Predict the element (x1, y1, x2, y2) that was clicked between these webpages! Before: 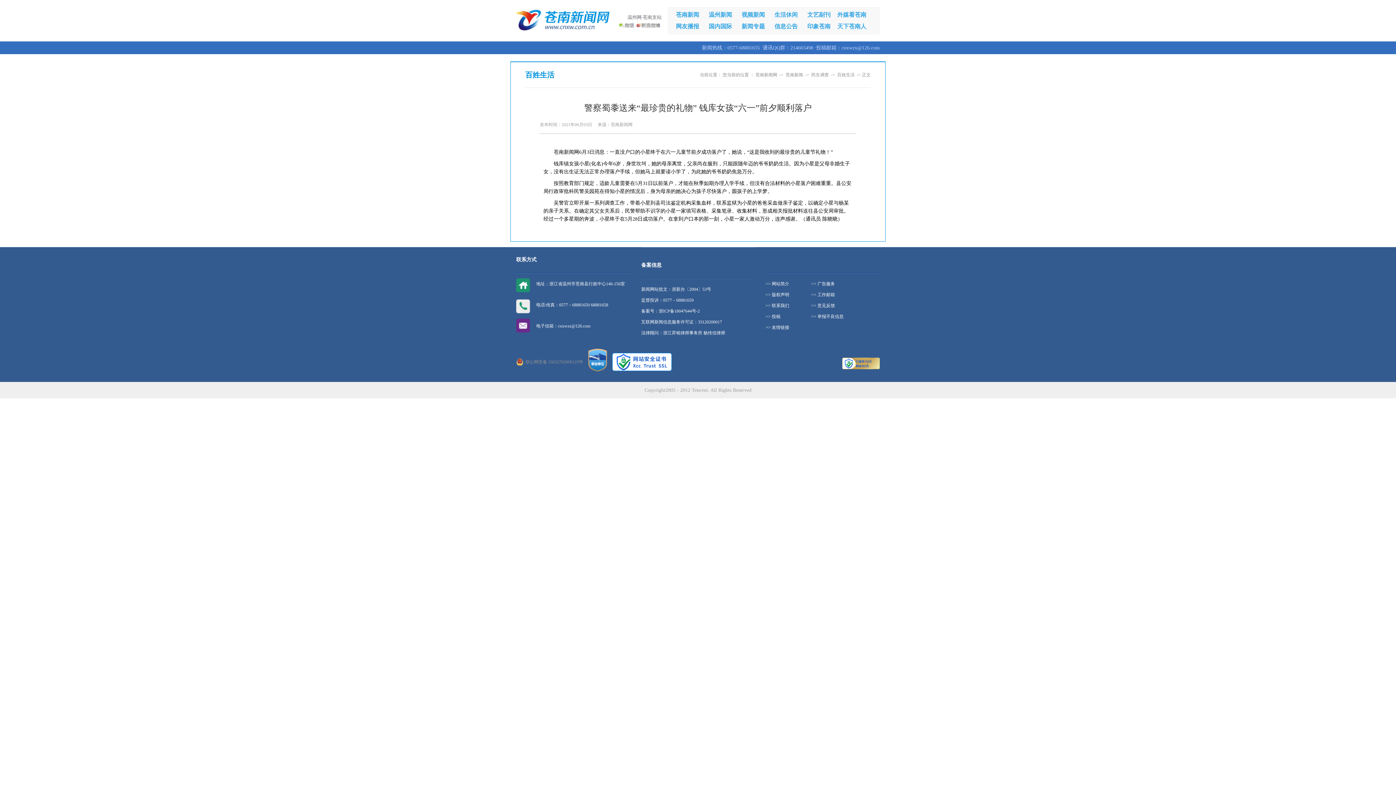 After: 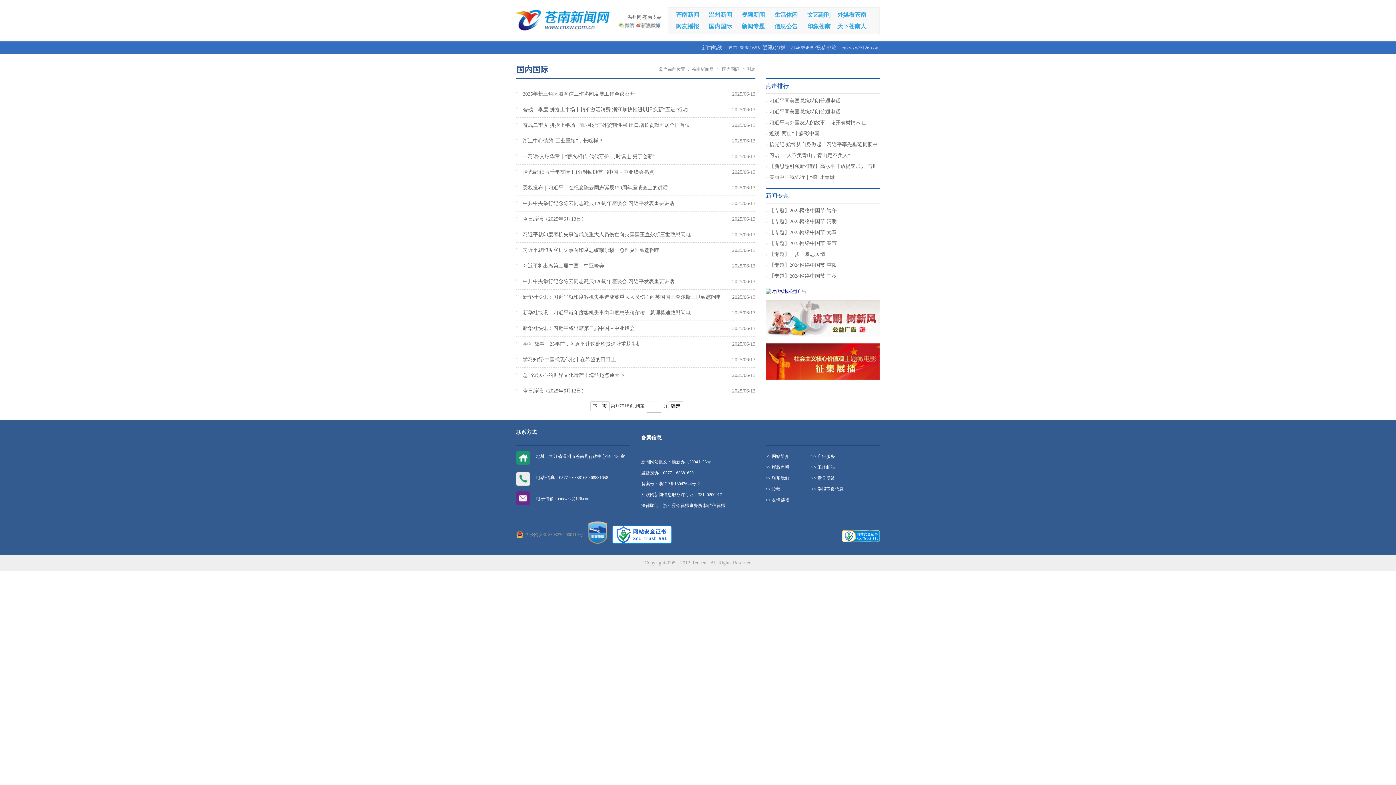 Action: bbox: (708, 23, 732, 29) label: 国内国际